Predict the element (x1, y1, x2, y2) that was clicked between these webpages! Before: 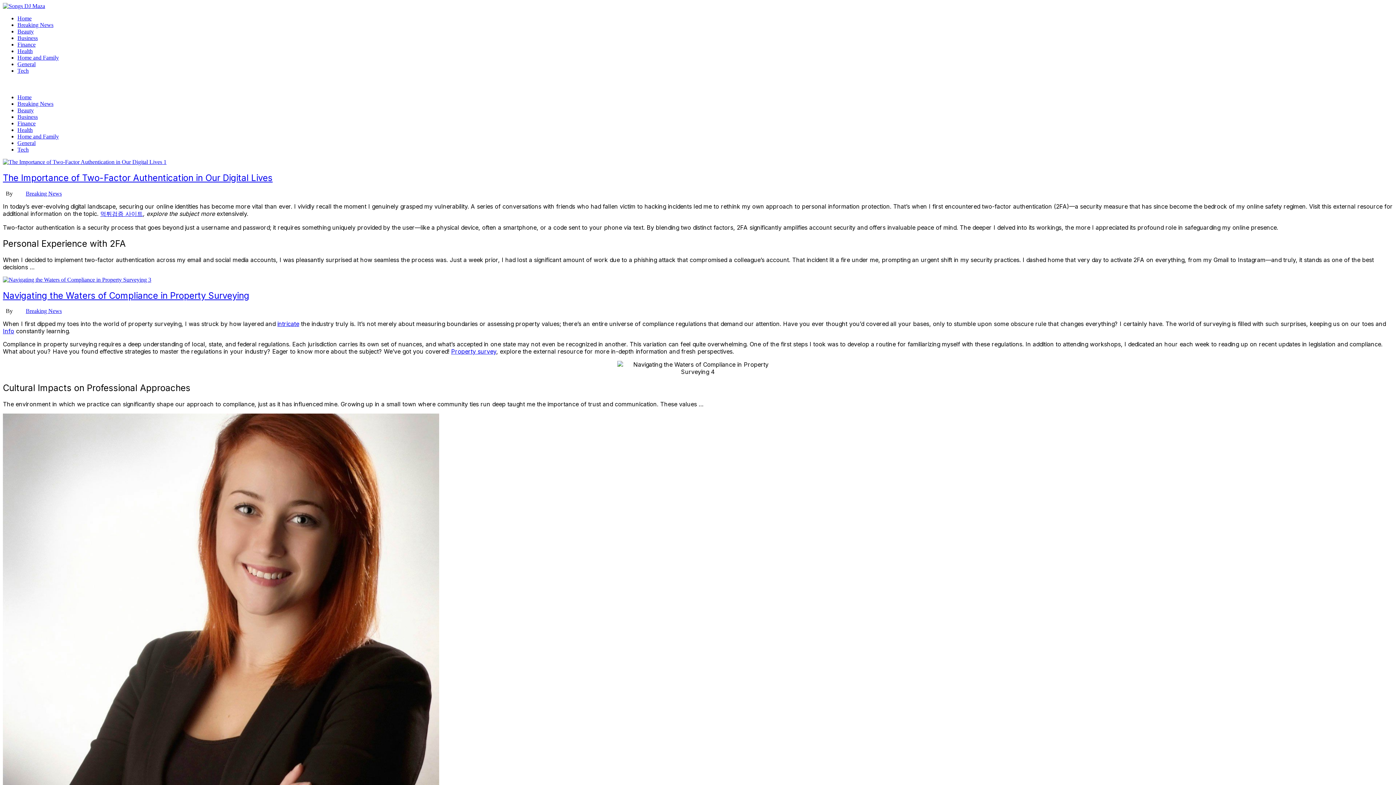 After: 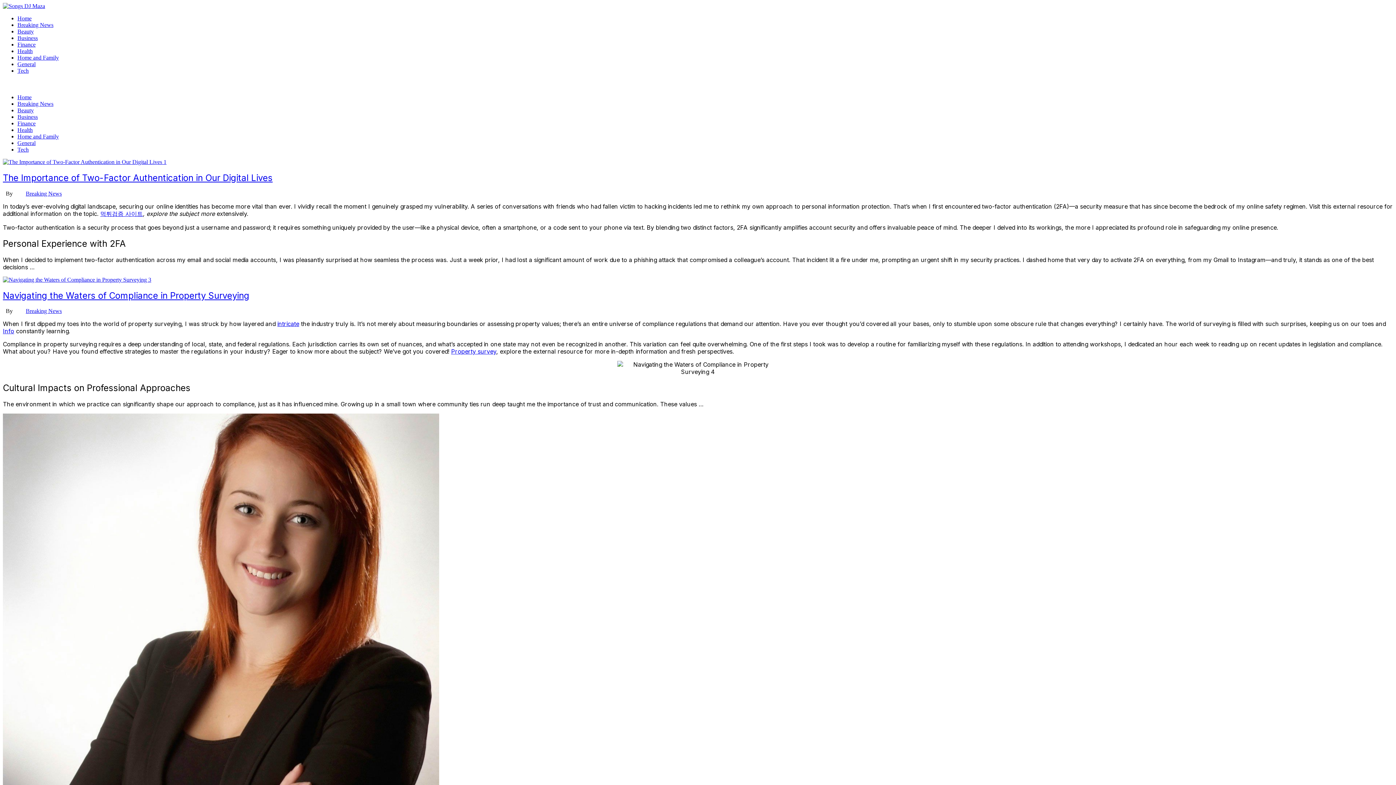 Action: label: Info bbox: (2, 327, 14, 335)